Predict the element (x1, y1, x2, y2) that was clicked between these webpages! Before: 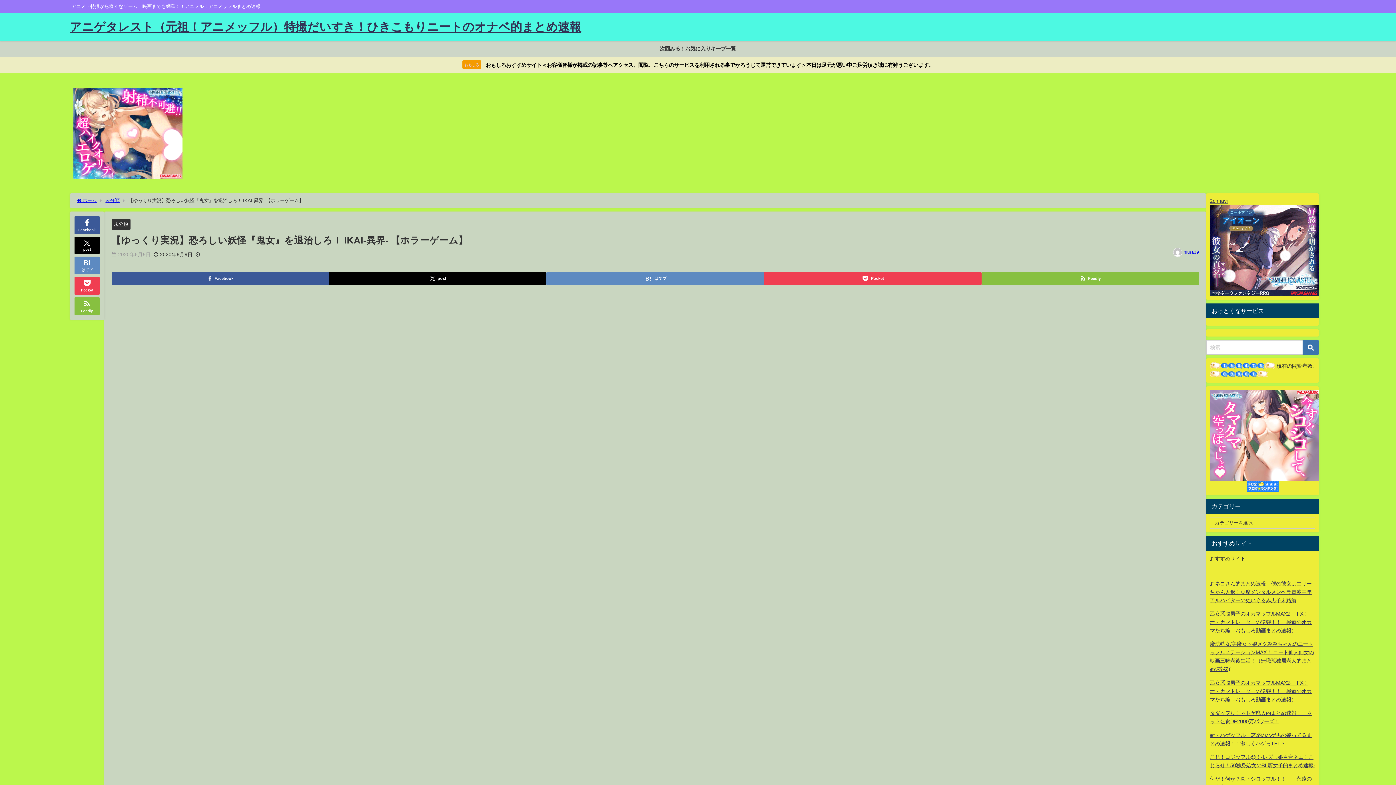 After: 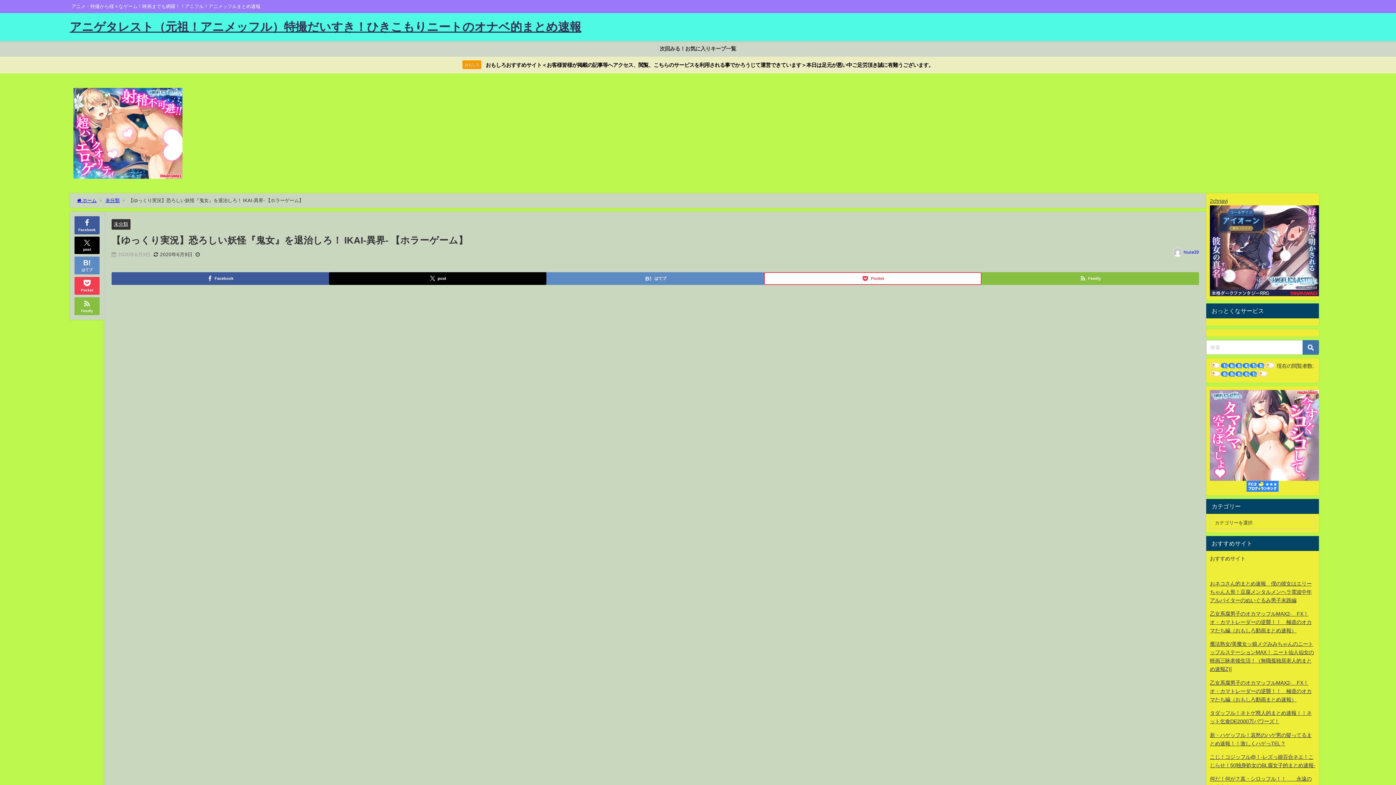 Action: label: Pocket bbox: (764, 272, 981, 284)